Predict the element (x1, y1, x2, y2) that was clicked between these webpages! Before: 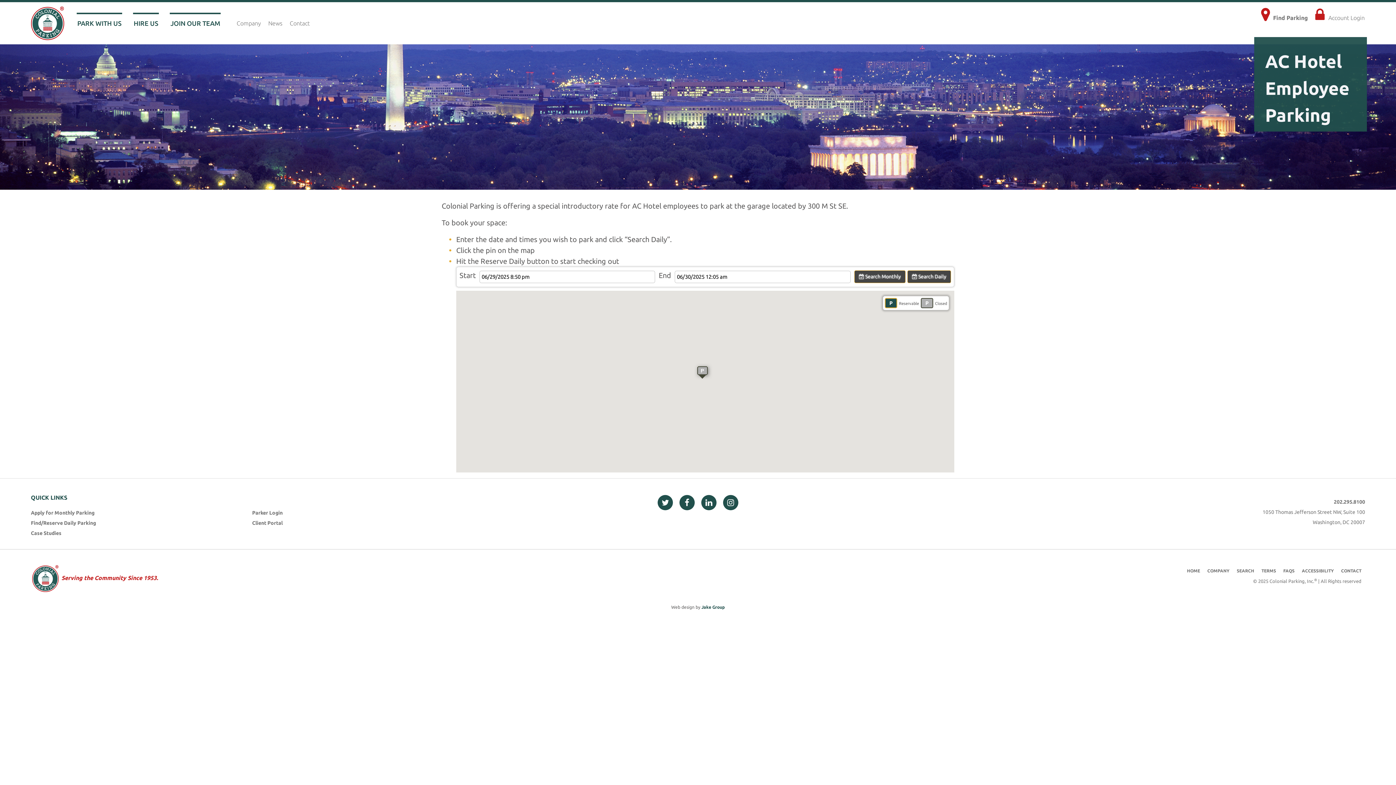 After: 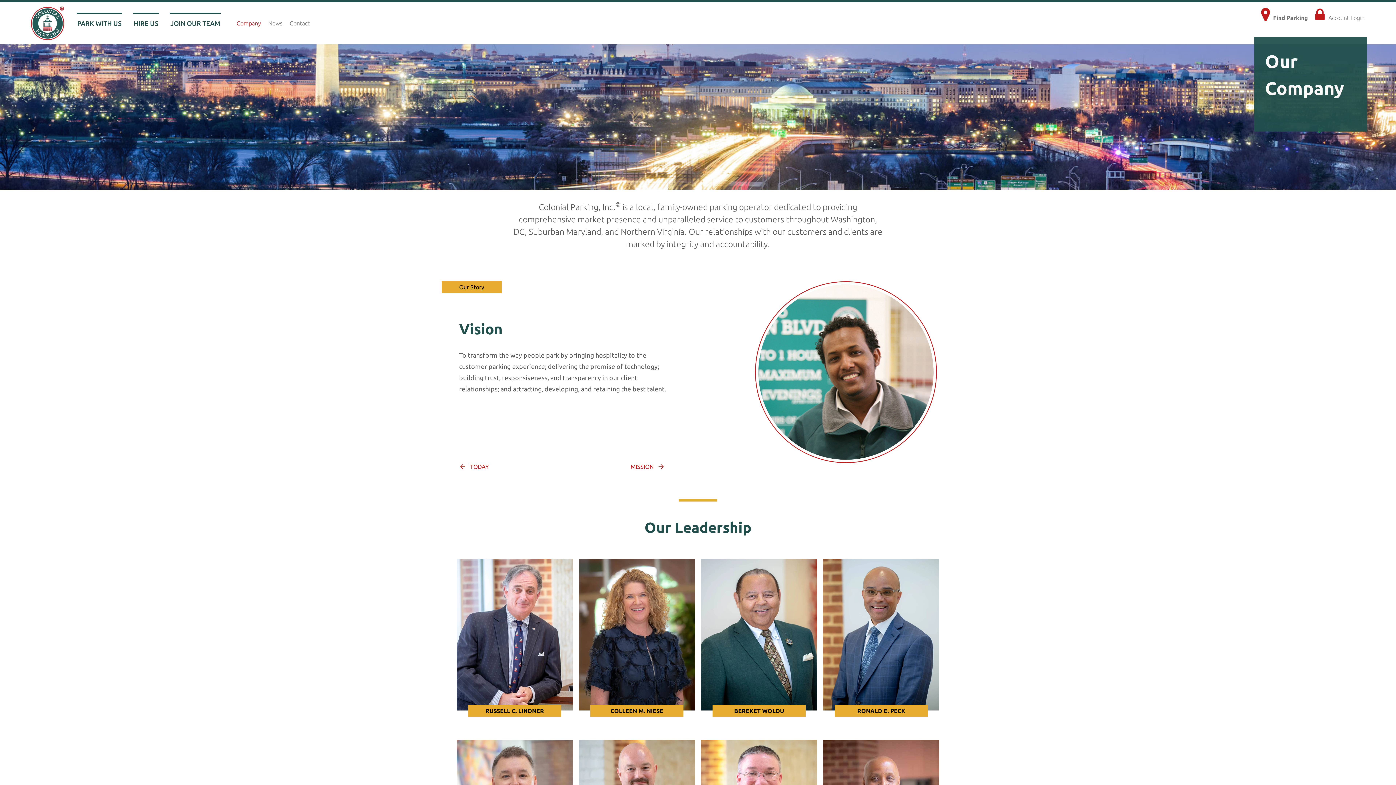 Action: bbox: (236, 20, 261, 26) label: Company